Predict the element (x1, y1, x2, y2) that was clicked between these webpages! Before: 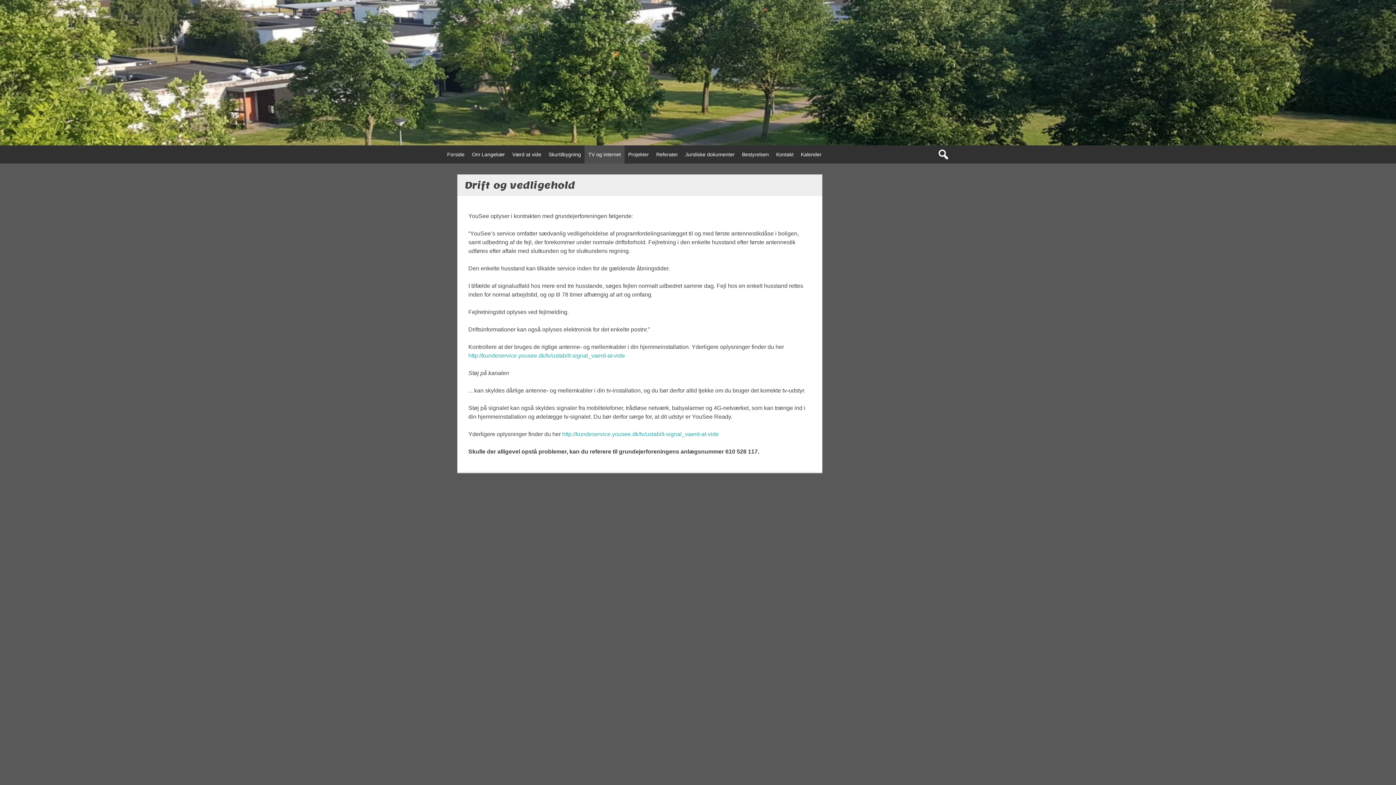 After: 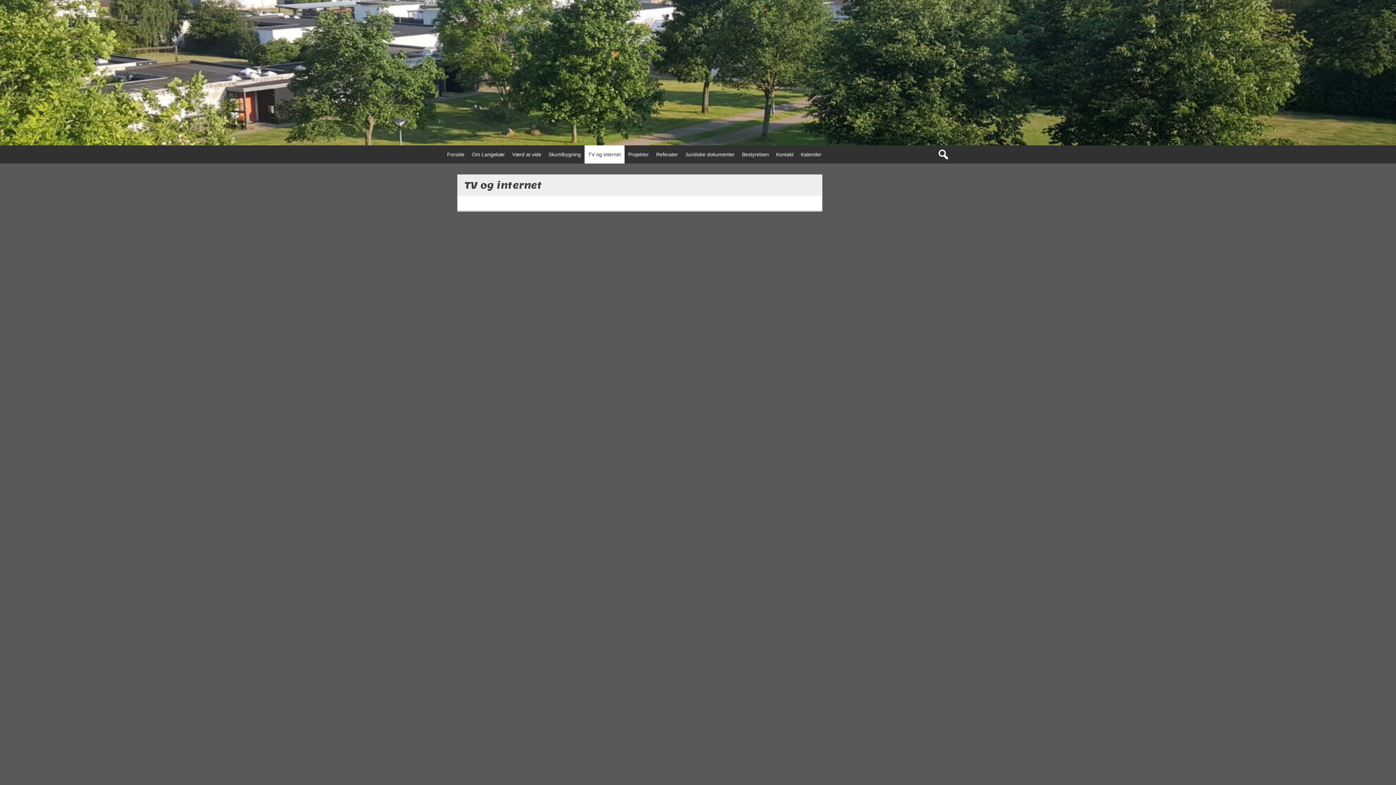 Action: label: TV og internet bbox: (584, 145, 624, 163)